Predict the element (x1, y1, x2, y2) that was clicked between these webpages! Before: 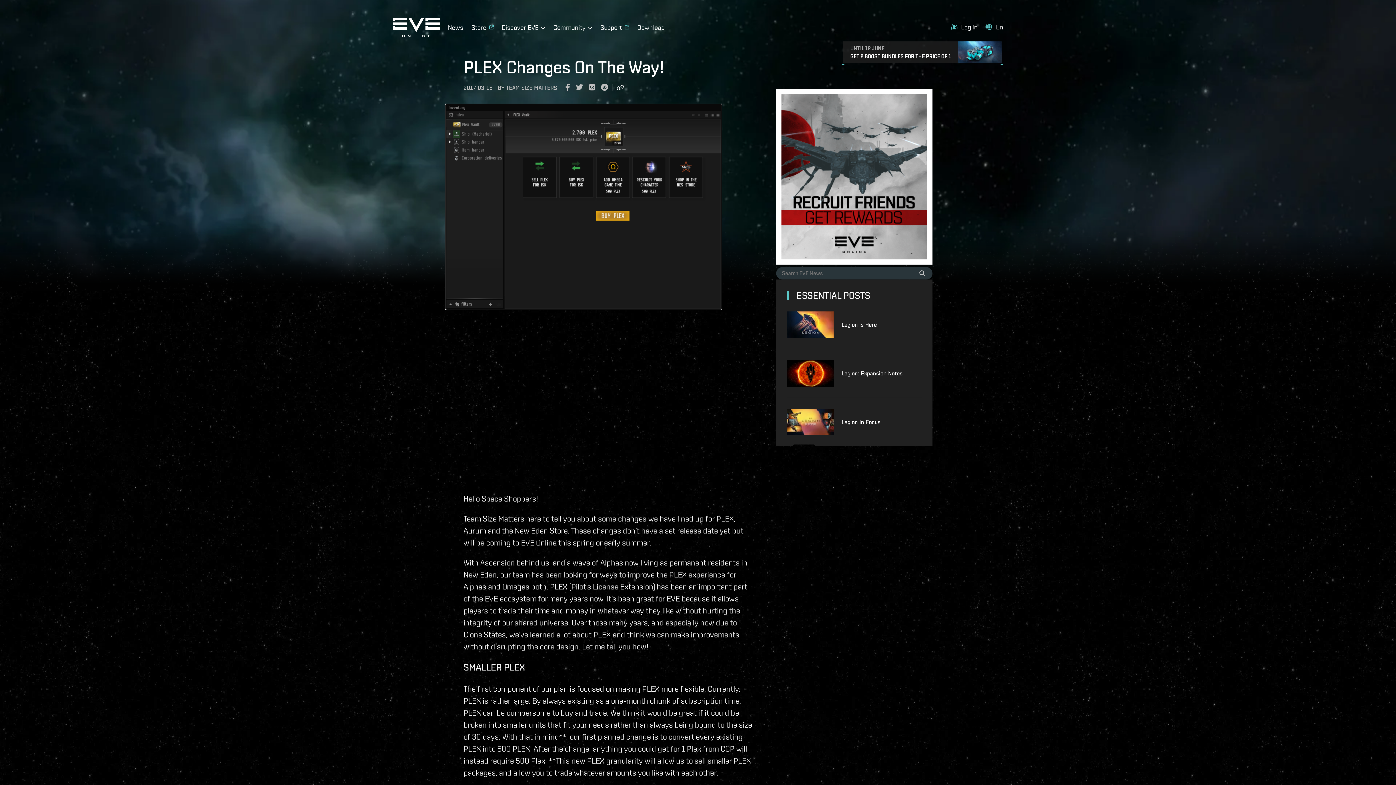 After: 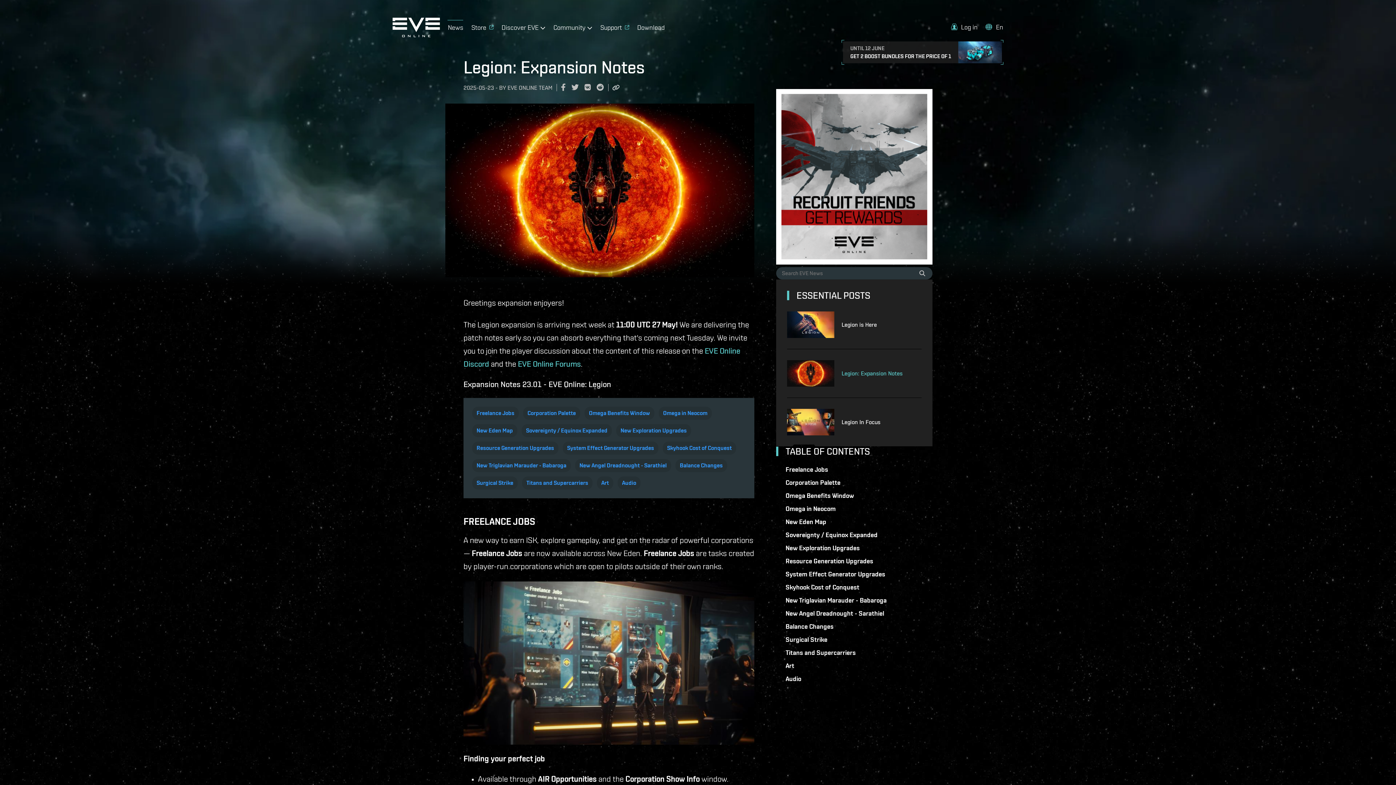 Action: bbox: (787, 360, 841, 386)